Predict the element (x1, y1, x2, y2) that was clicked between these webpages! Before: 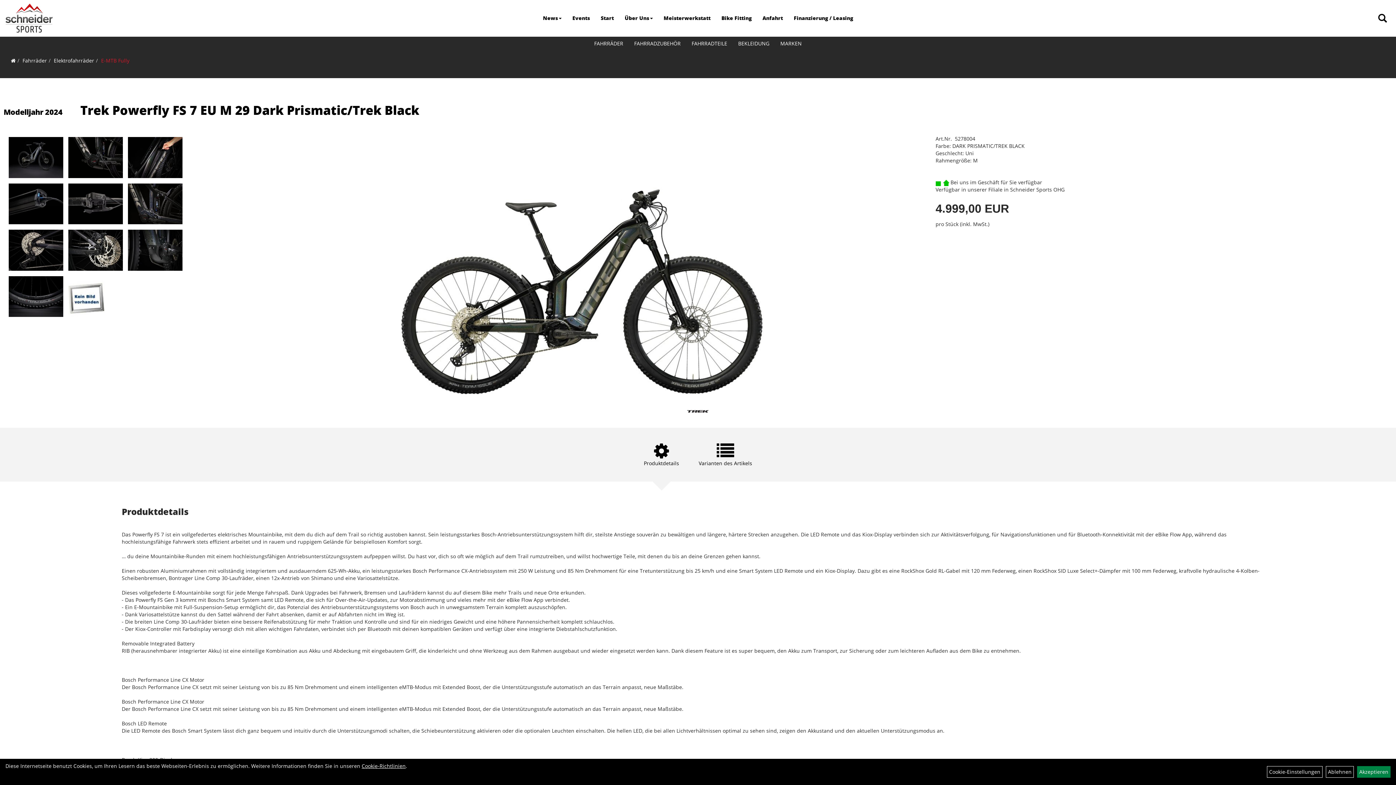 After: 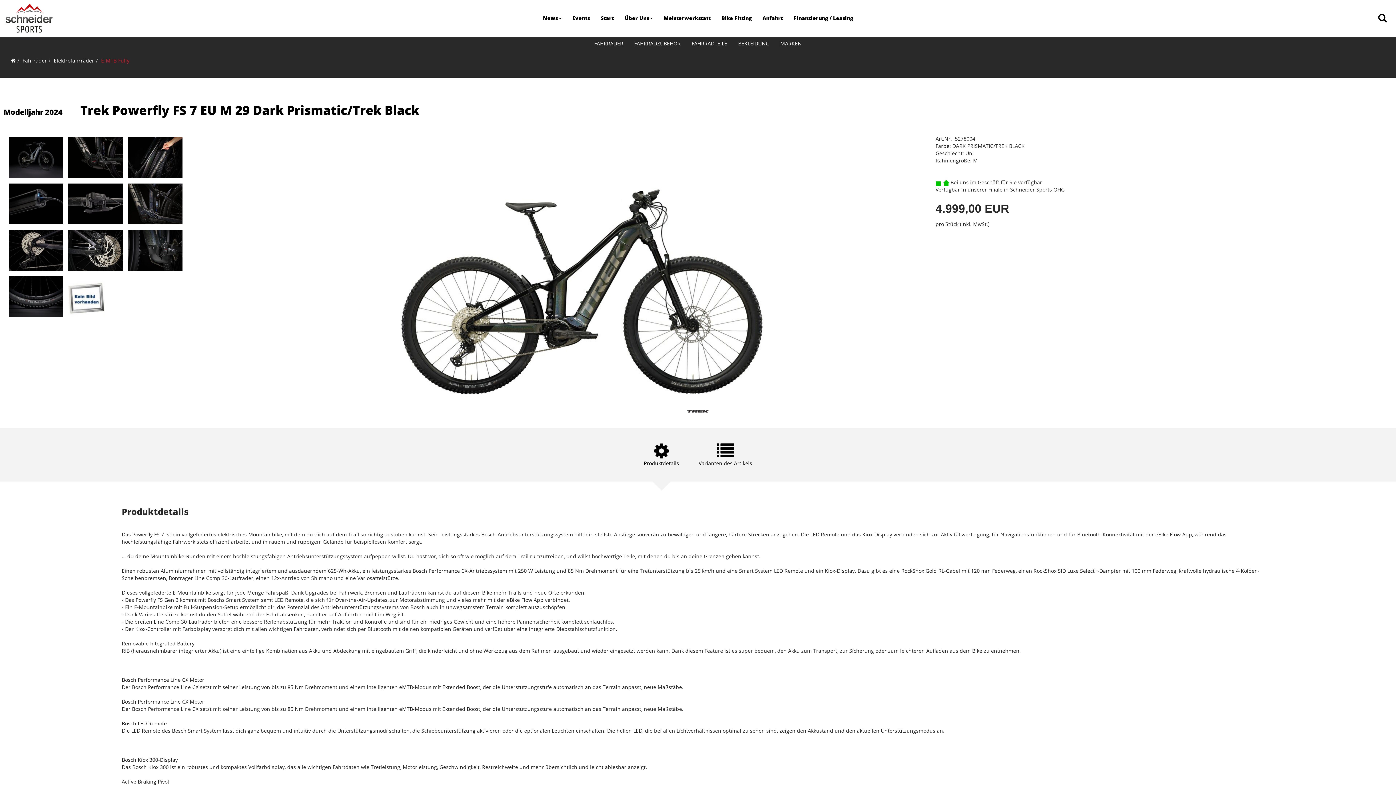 Action: label: Akzeptieren bbox: (1357, 766, 1390, 778)